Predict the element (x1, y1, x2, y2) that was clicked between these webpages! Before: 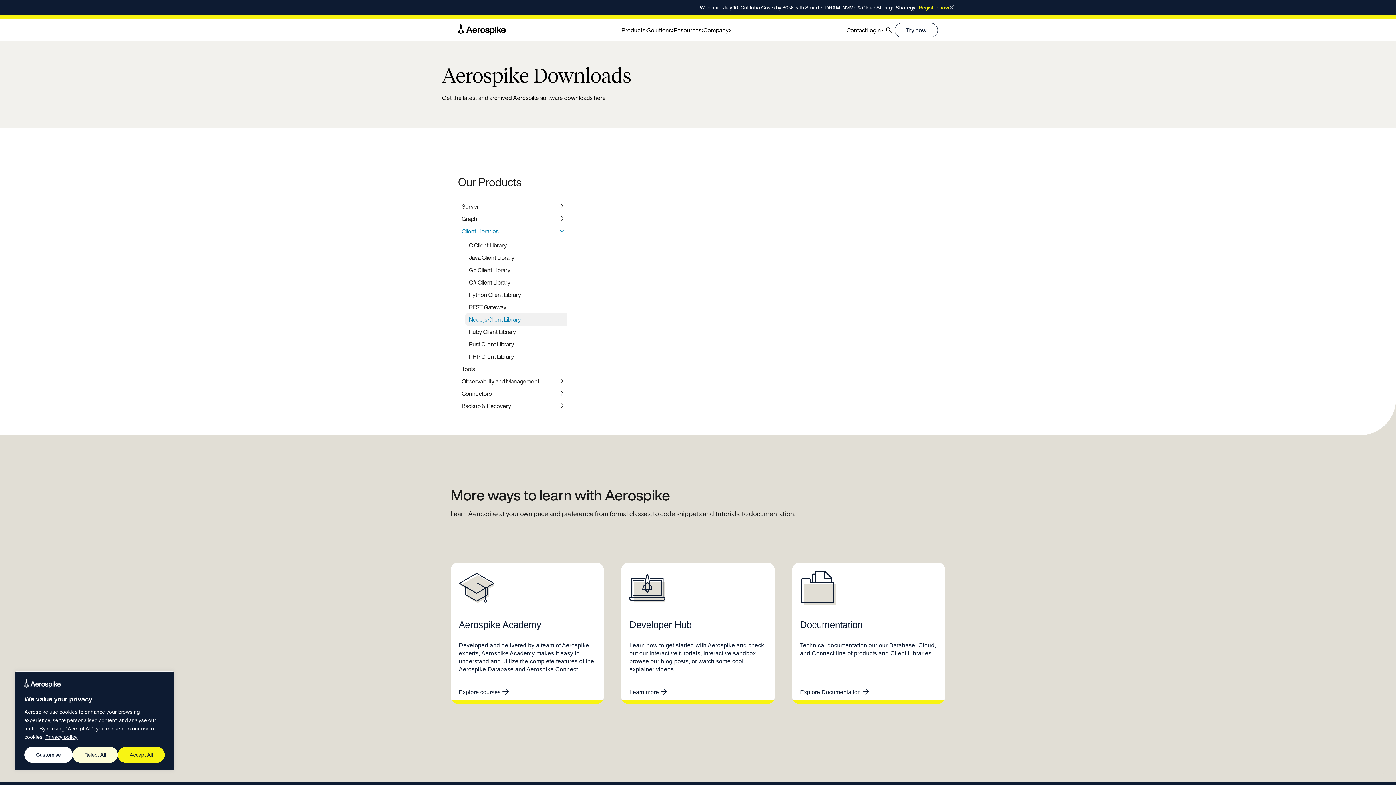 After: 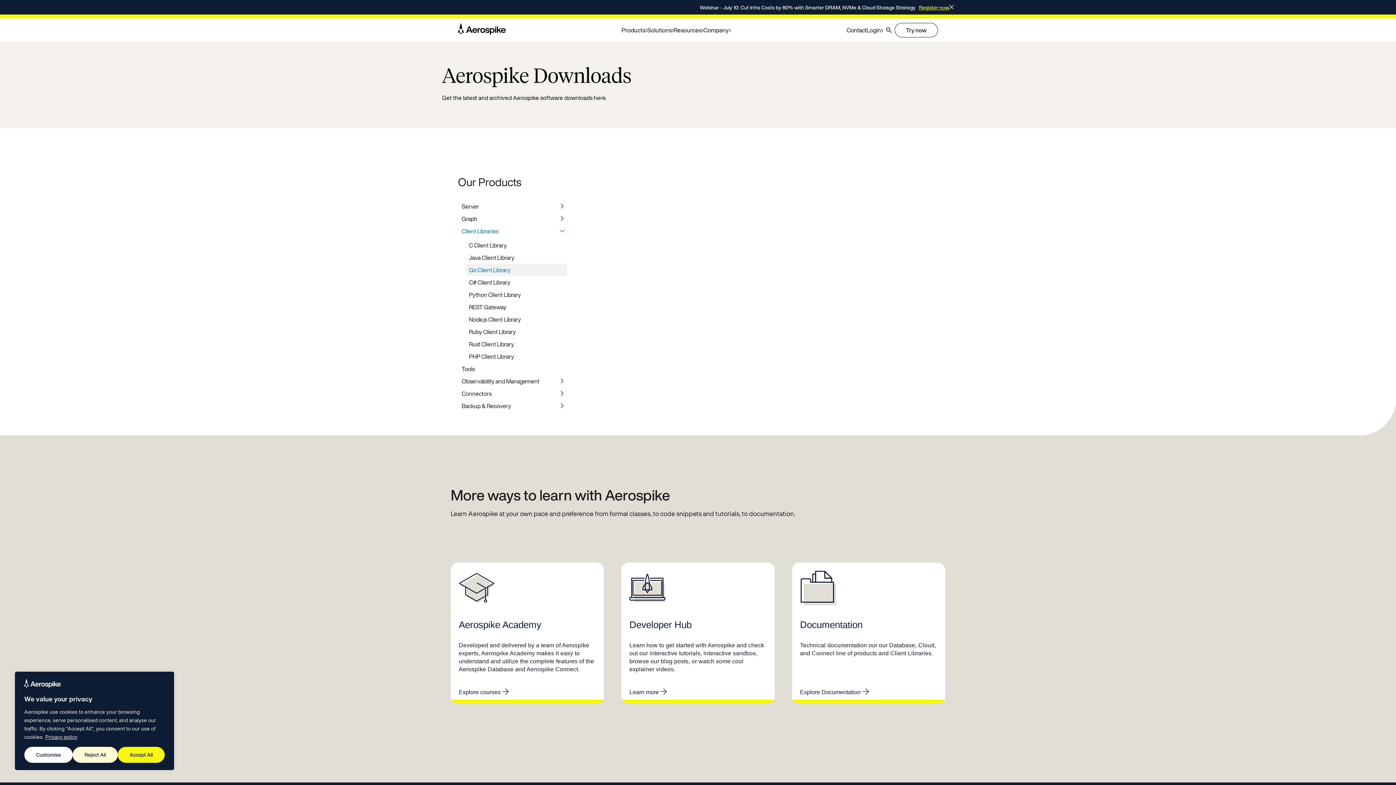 Action: bbox: (465, 264, 574, 276) label: Go Client Library